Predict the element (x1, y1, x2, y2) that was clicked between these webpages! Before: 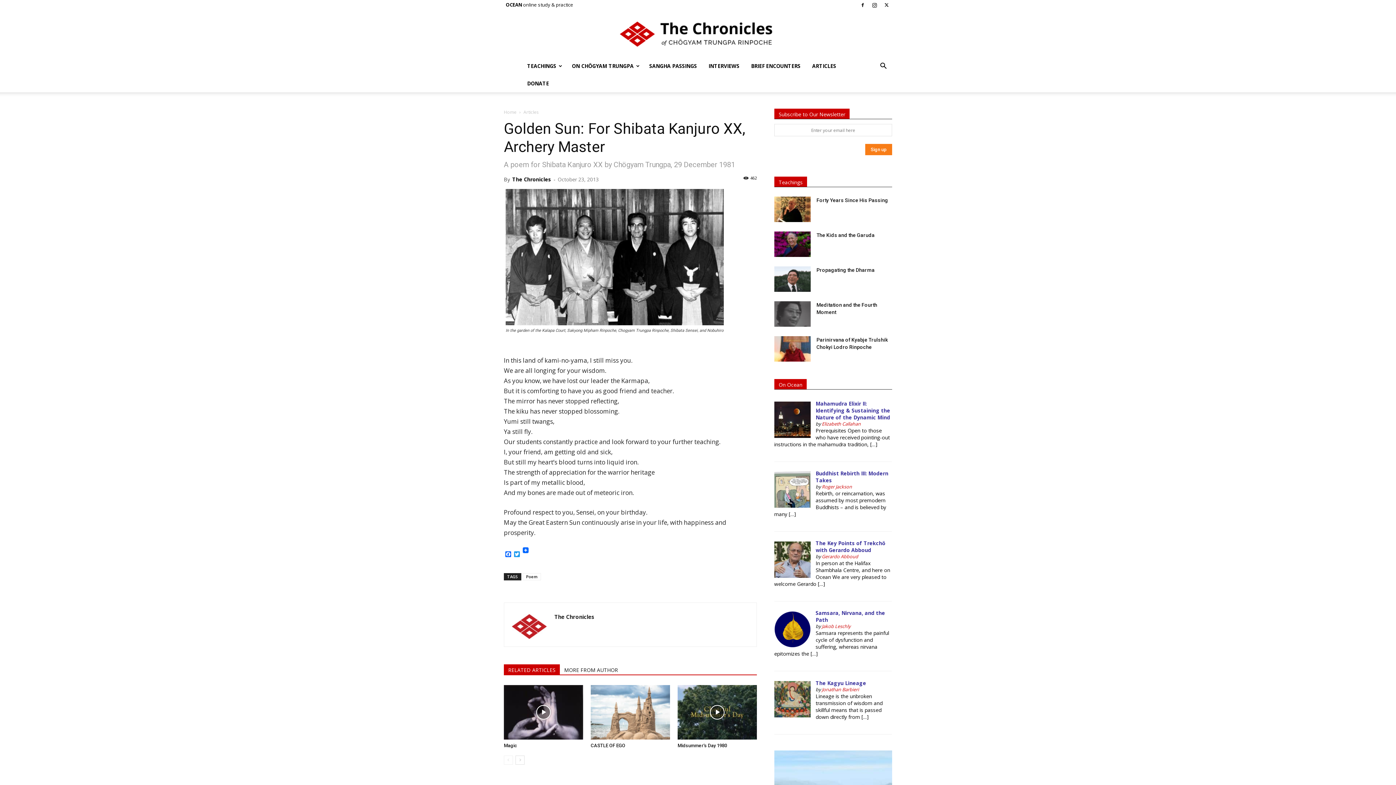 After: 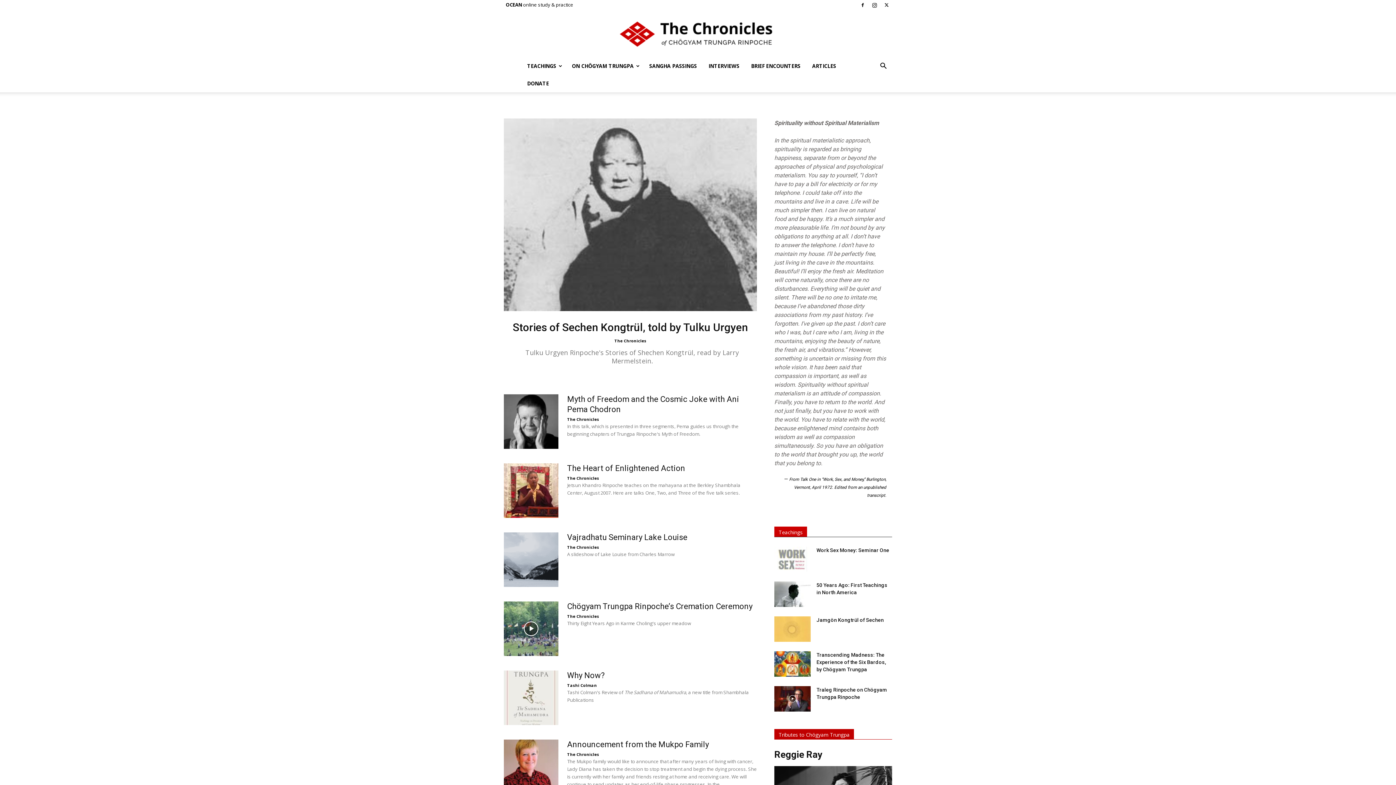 Action: label: The Chronicles of Chögyam Trungpa Rinpoche bbox: (0, 20, 1396, 48)